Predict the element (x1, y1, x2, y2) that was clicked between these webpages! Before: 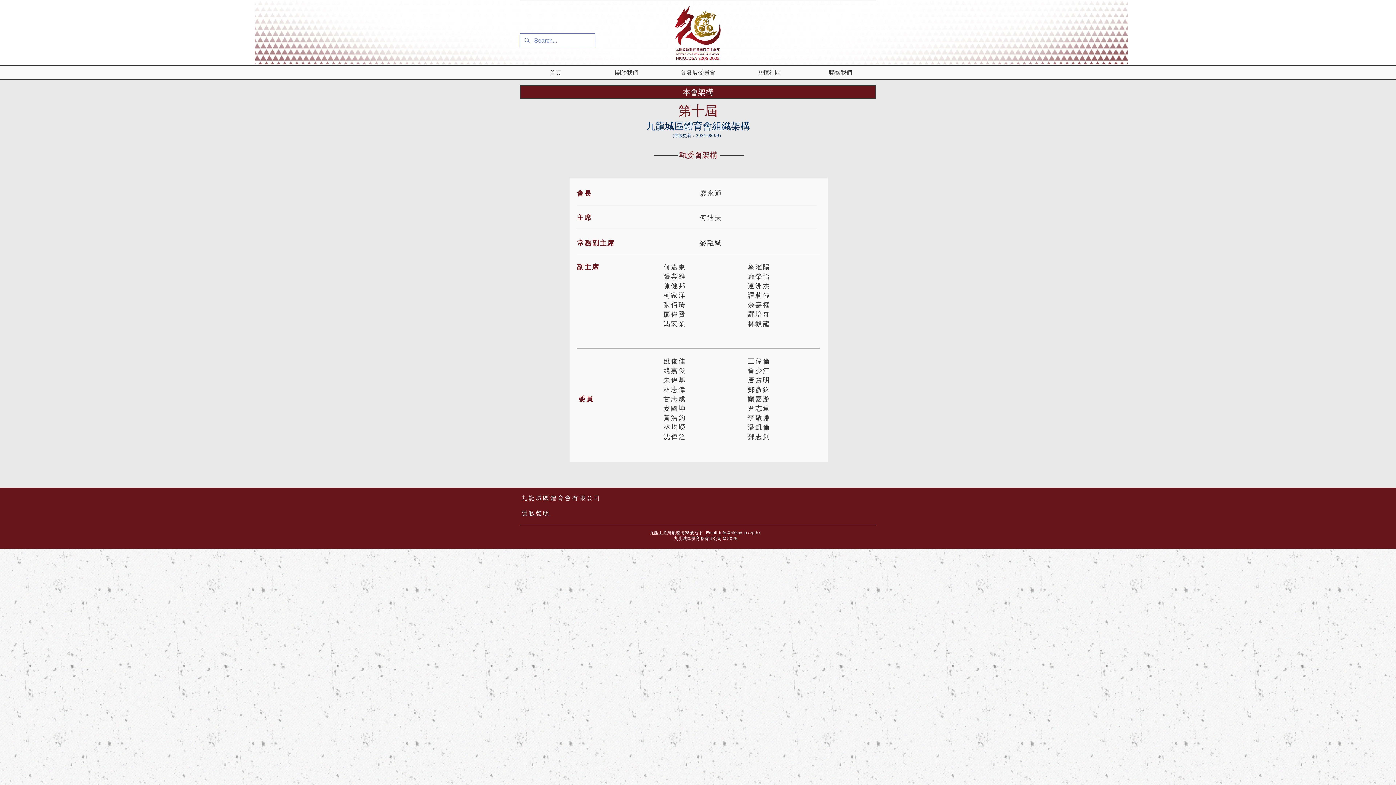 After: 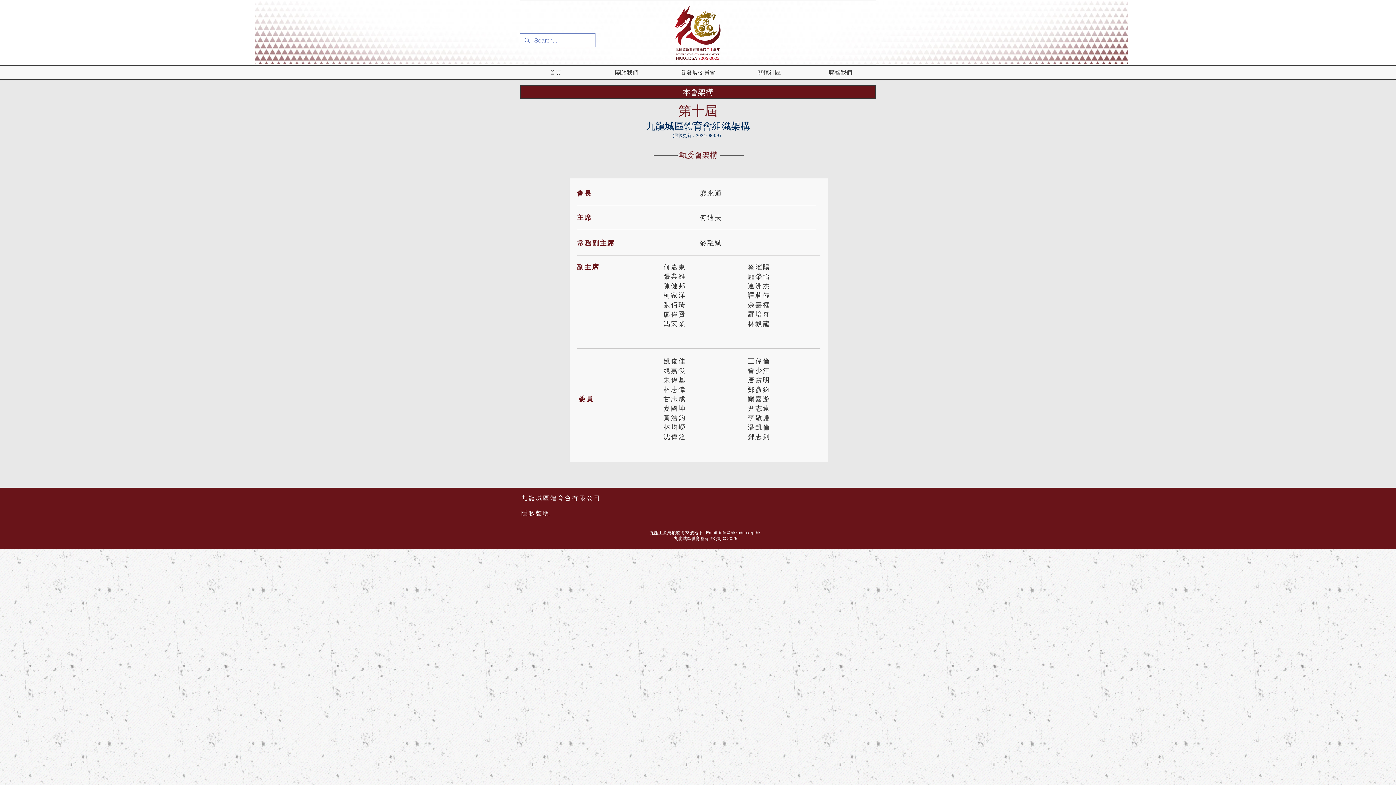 Action: label: info@hkkcdsa.org.hk bbox: (719, 530, 760, 535)